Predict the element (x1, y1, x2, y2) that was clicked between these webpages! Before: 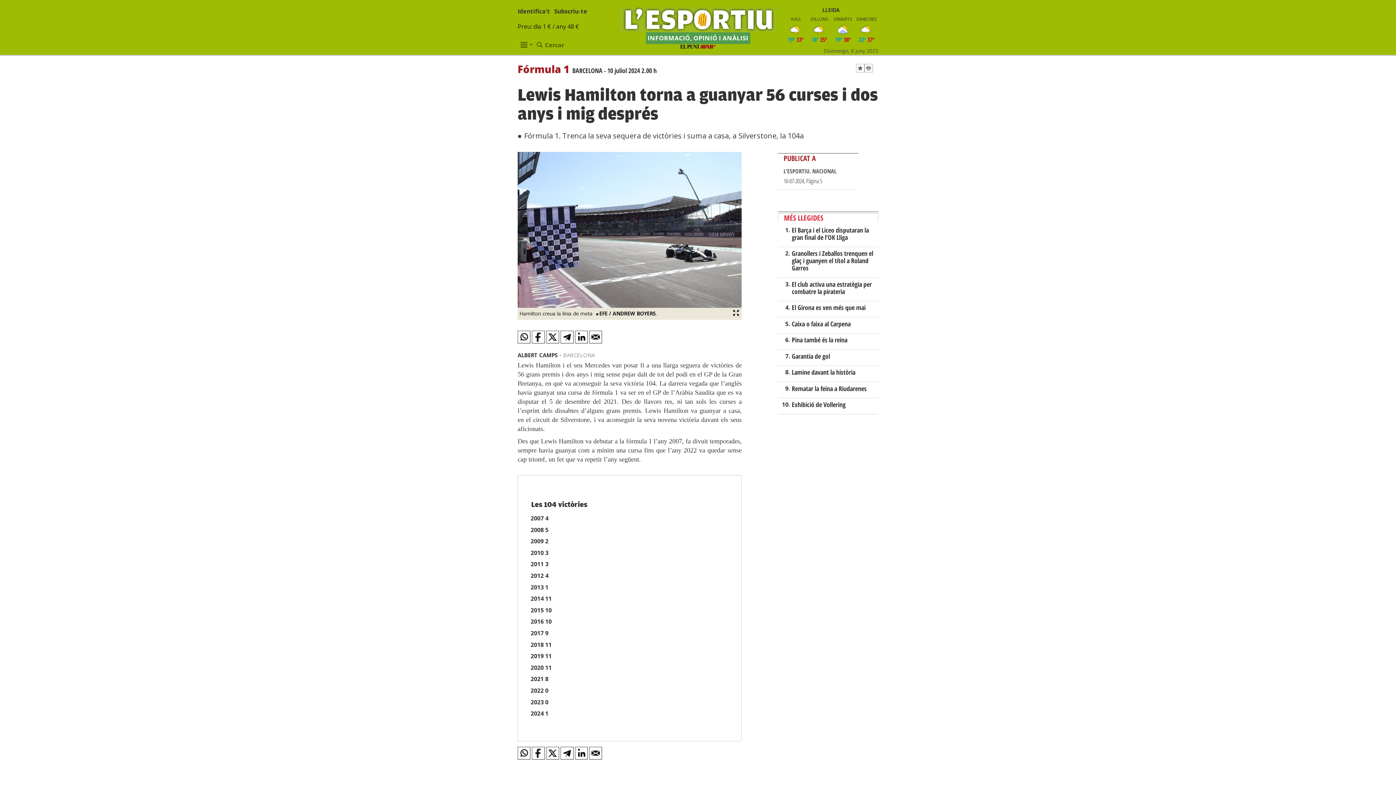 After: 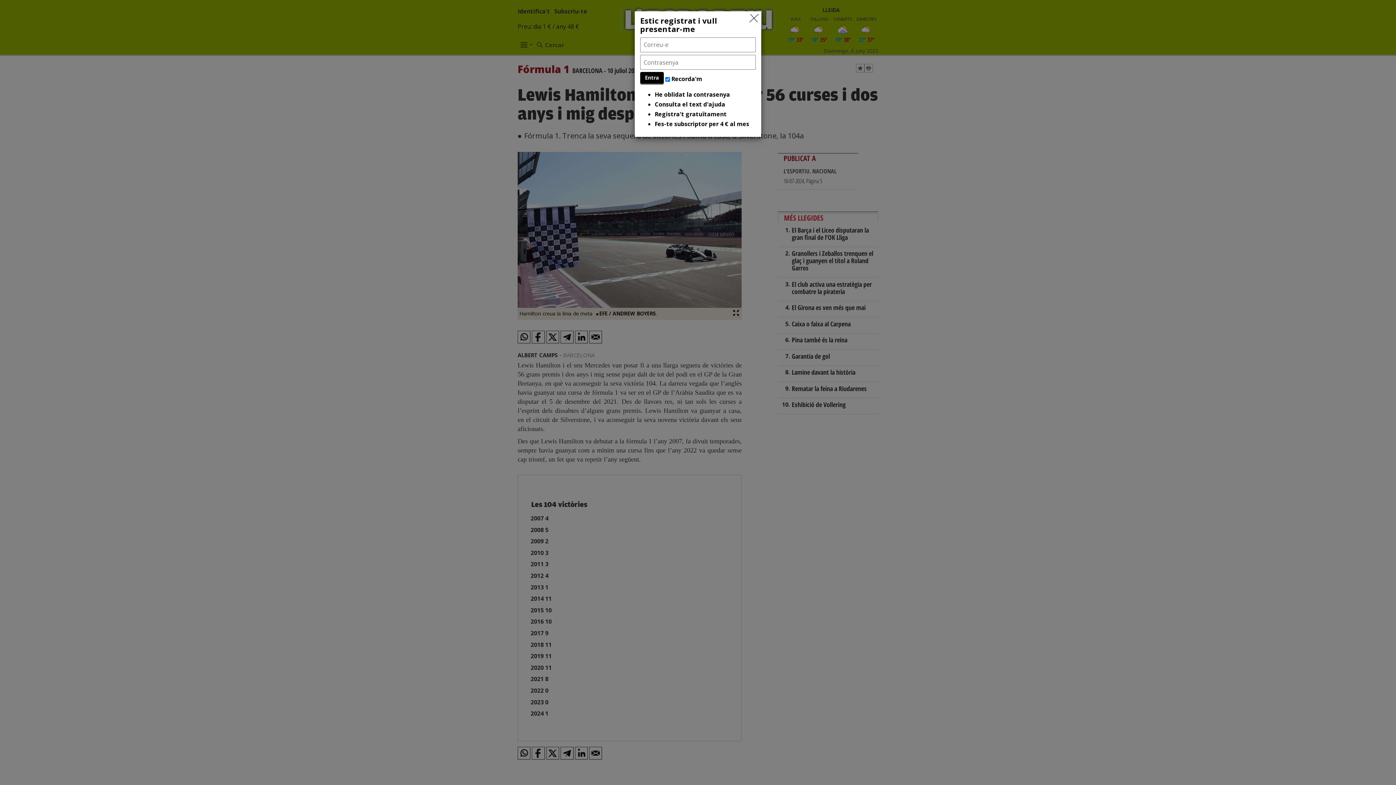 Action: label: Identifica't bbox: (517, 7, 550, 15)